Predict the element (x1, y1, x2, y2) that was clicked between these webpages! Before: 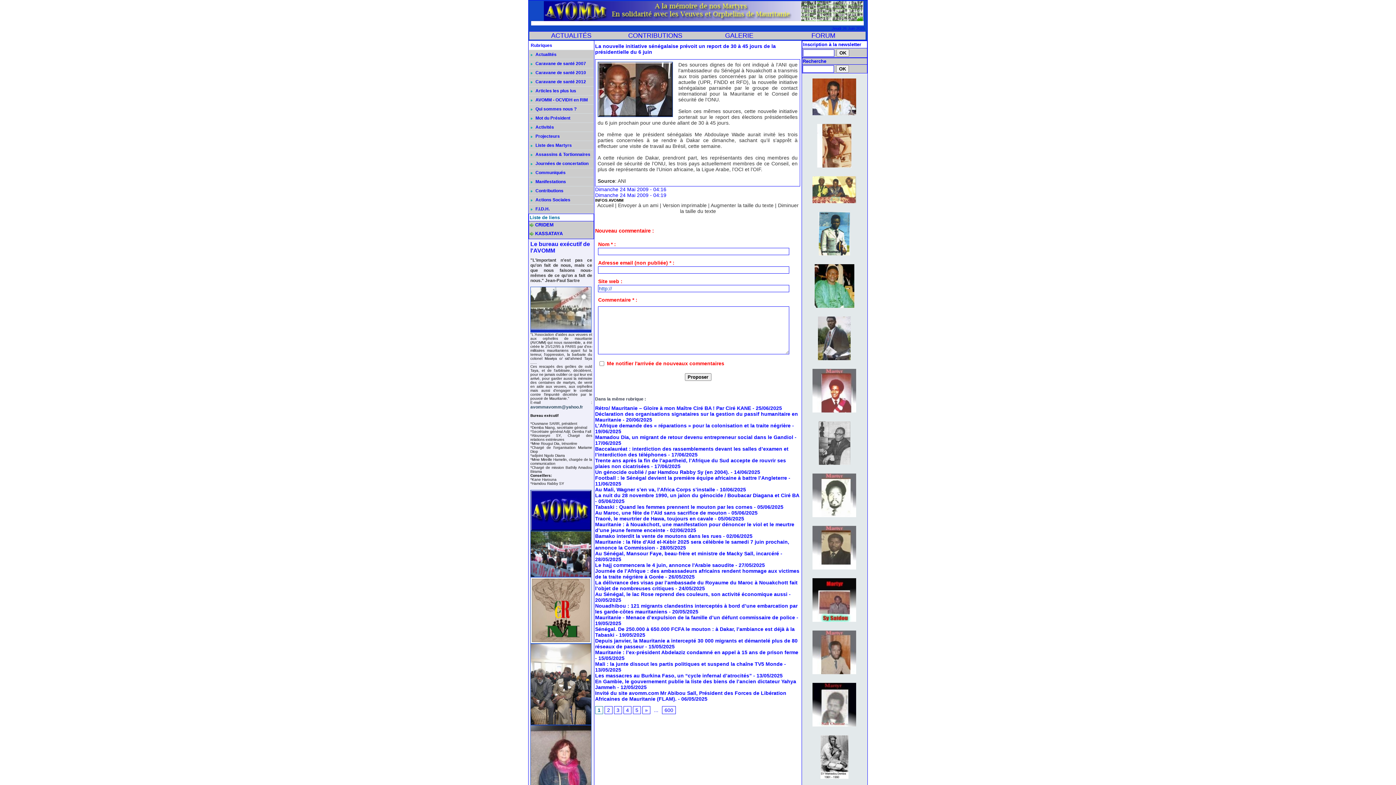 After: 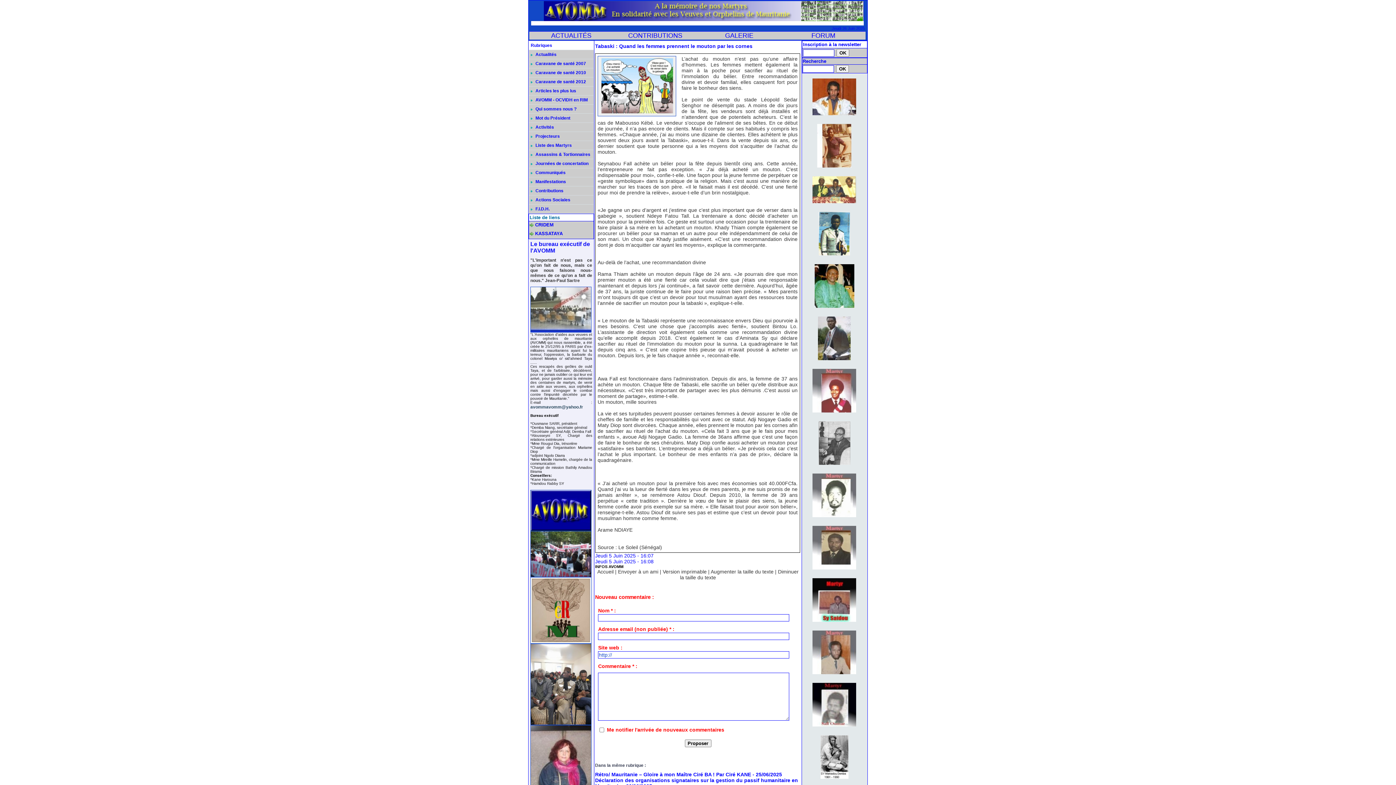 Action: label: Tabaski : Quand les femmes prennent le mouton par les cornes bbox: (595, 504, 752, 510)